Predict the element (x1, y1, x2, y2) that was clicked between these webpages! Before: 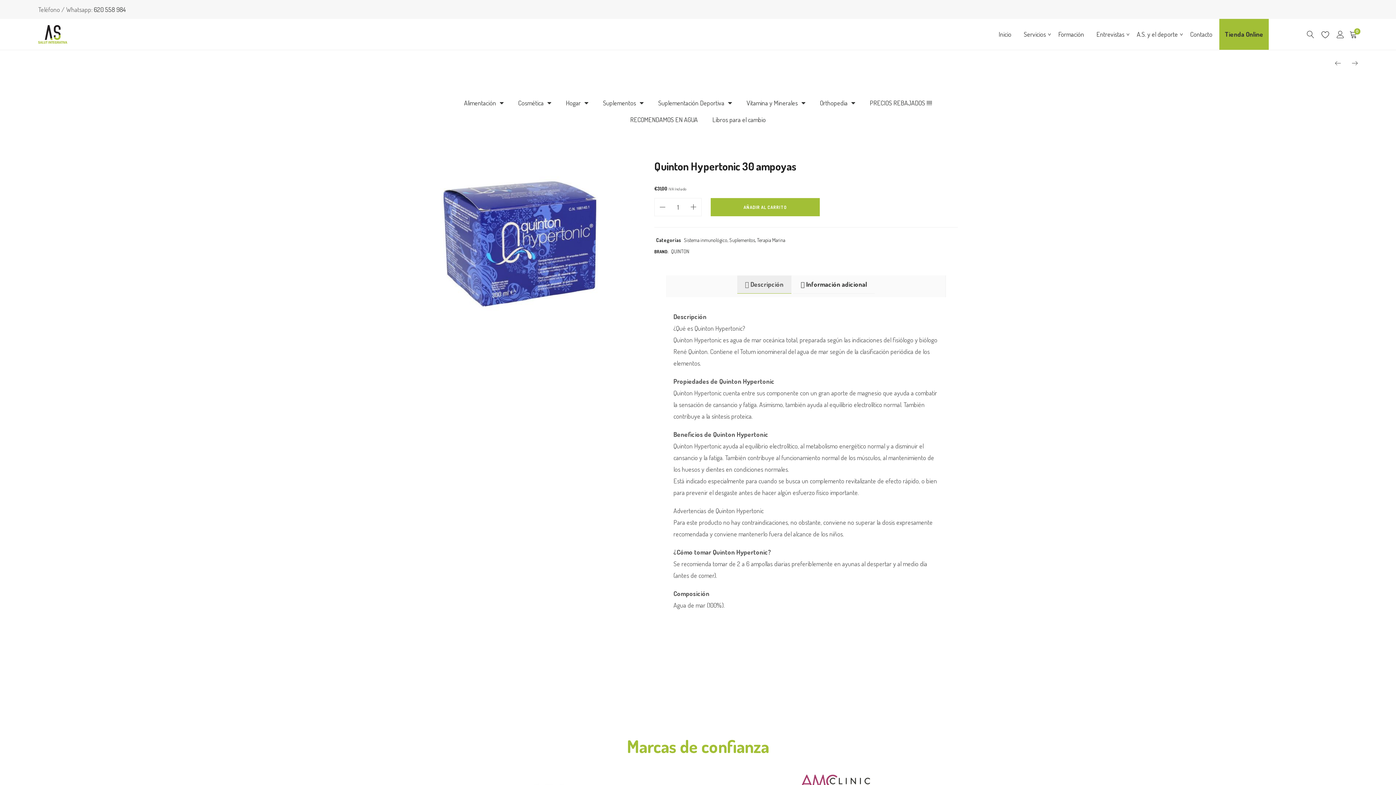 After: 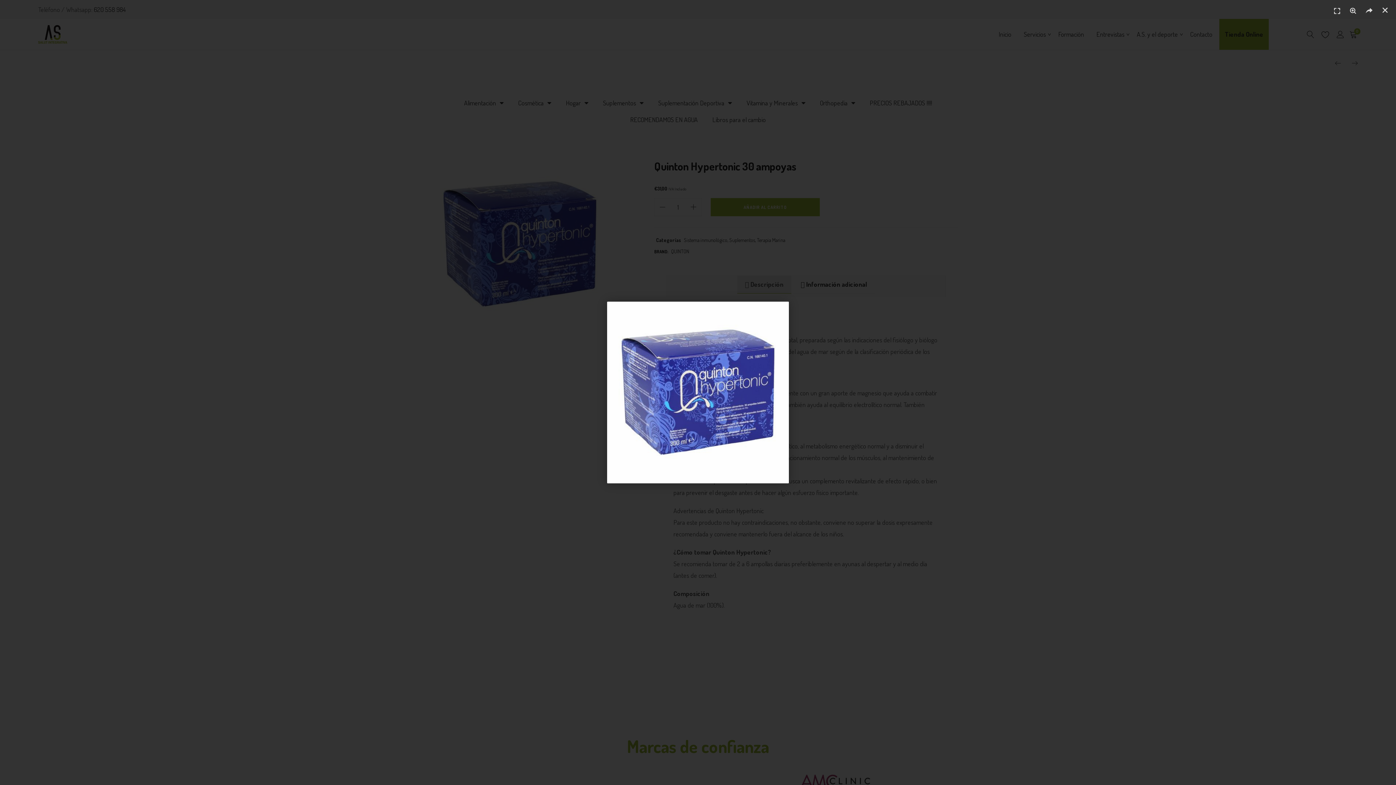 Action: bbox: (429, 239, 610, 247)